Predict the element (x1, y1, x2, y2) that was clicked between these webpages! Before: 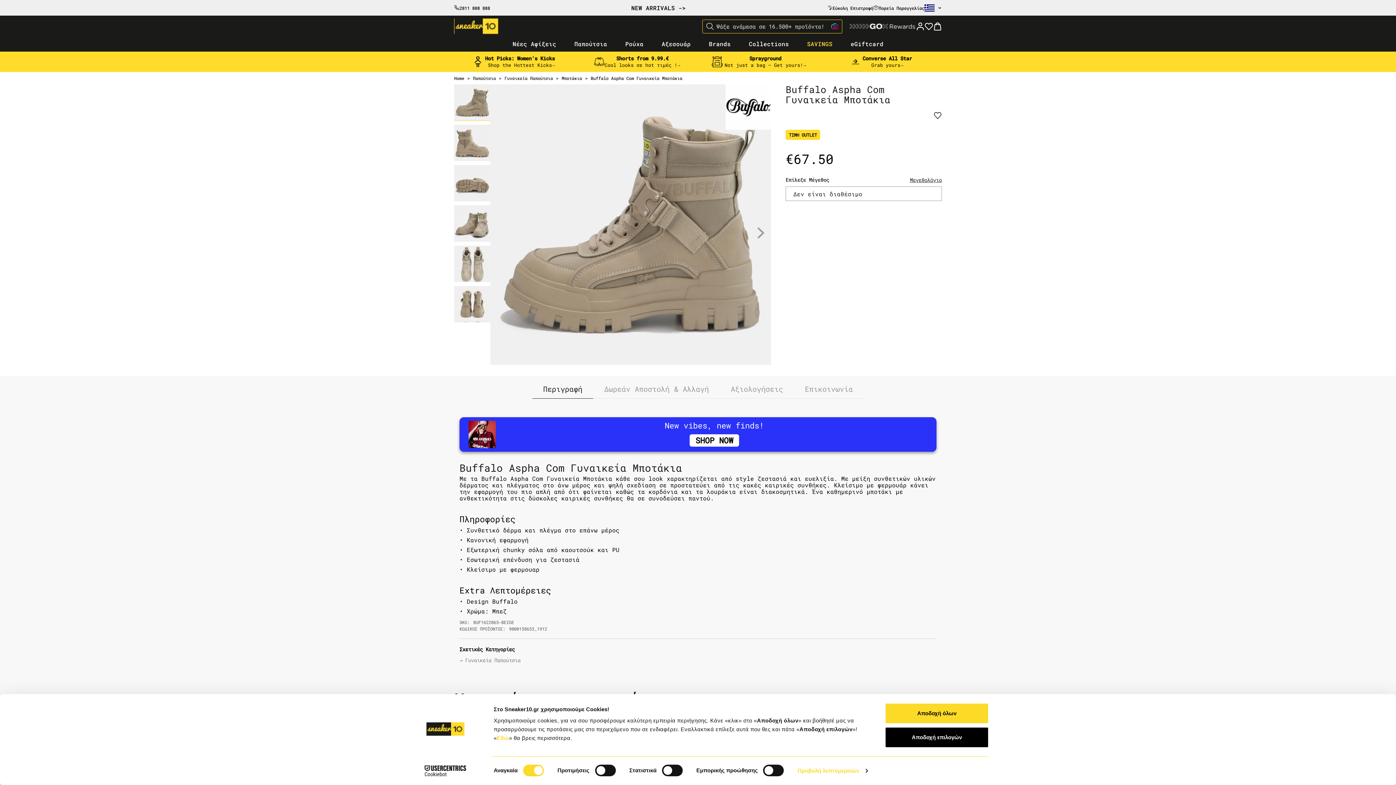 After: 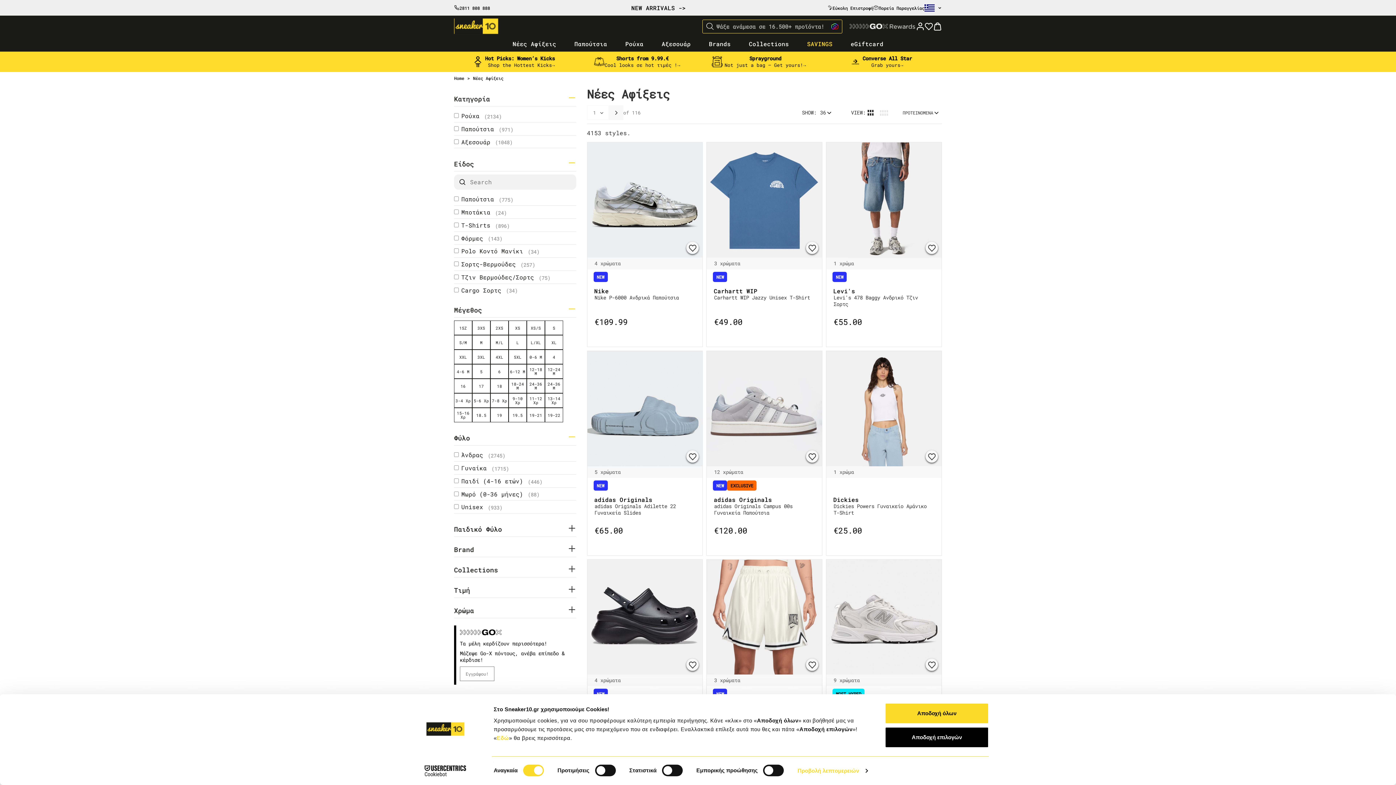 Action: bbox: (503, 37, 565, 51) label: Νέες Αφίξεις